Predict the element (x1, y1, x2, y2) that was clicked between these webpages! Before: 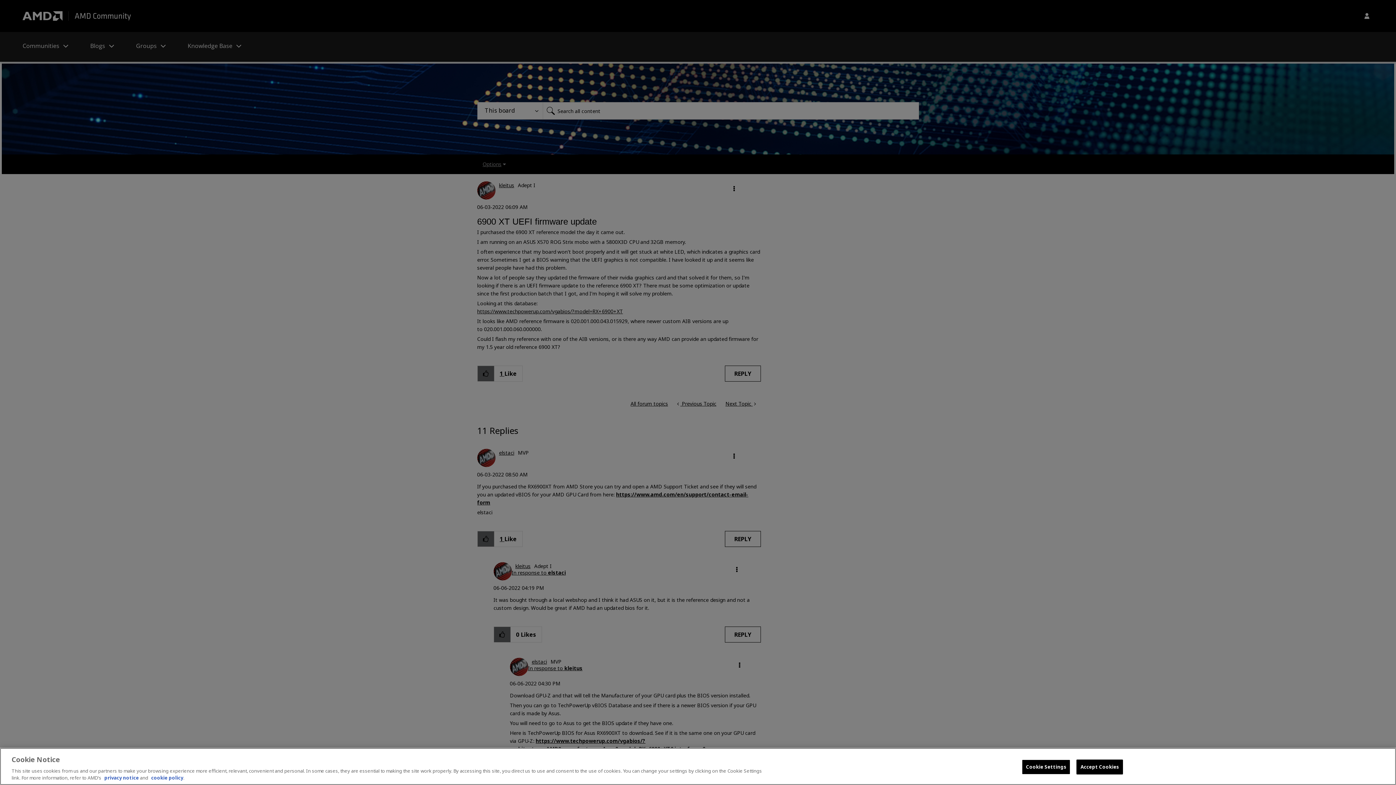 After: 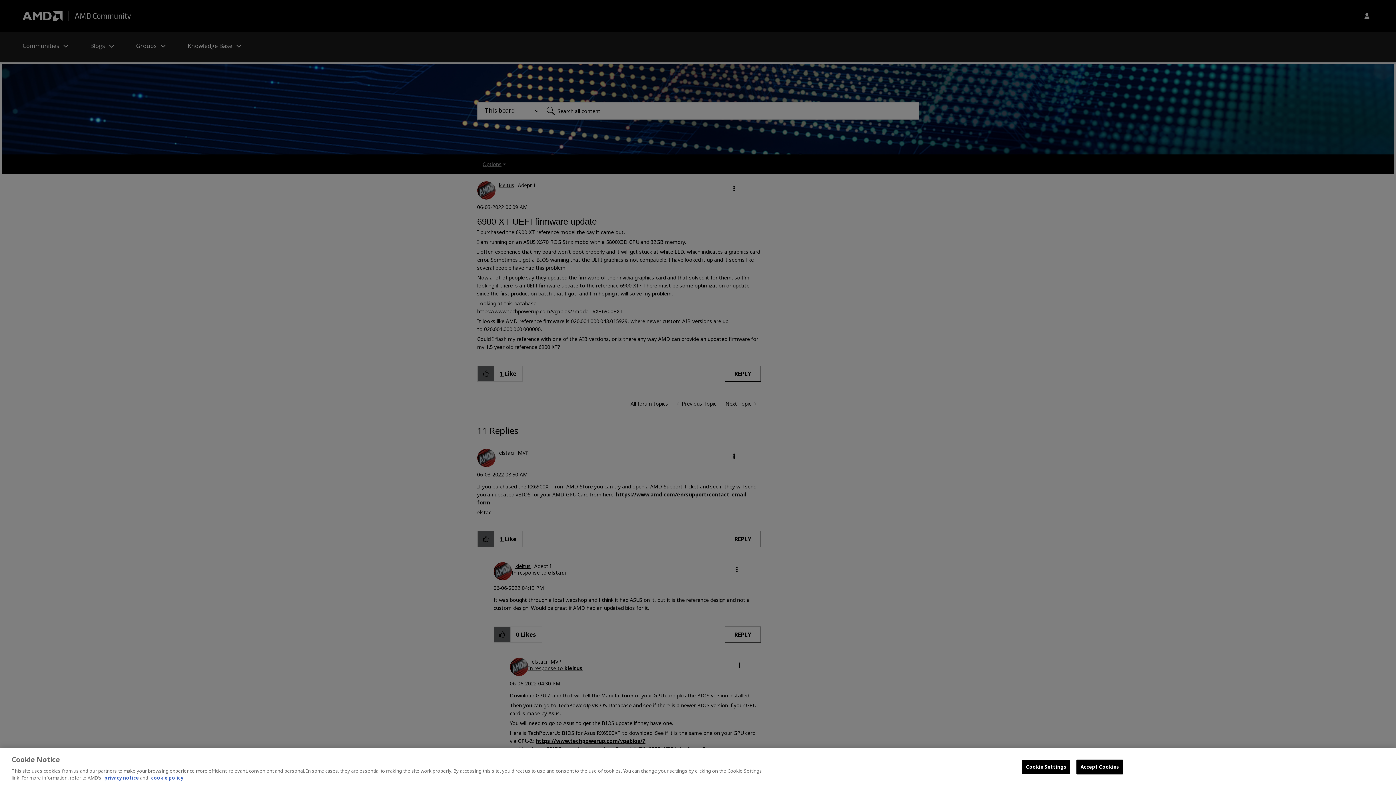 Action: bbox: (151, 774, 183, 781) label: cookie policy